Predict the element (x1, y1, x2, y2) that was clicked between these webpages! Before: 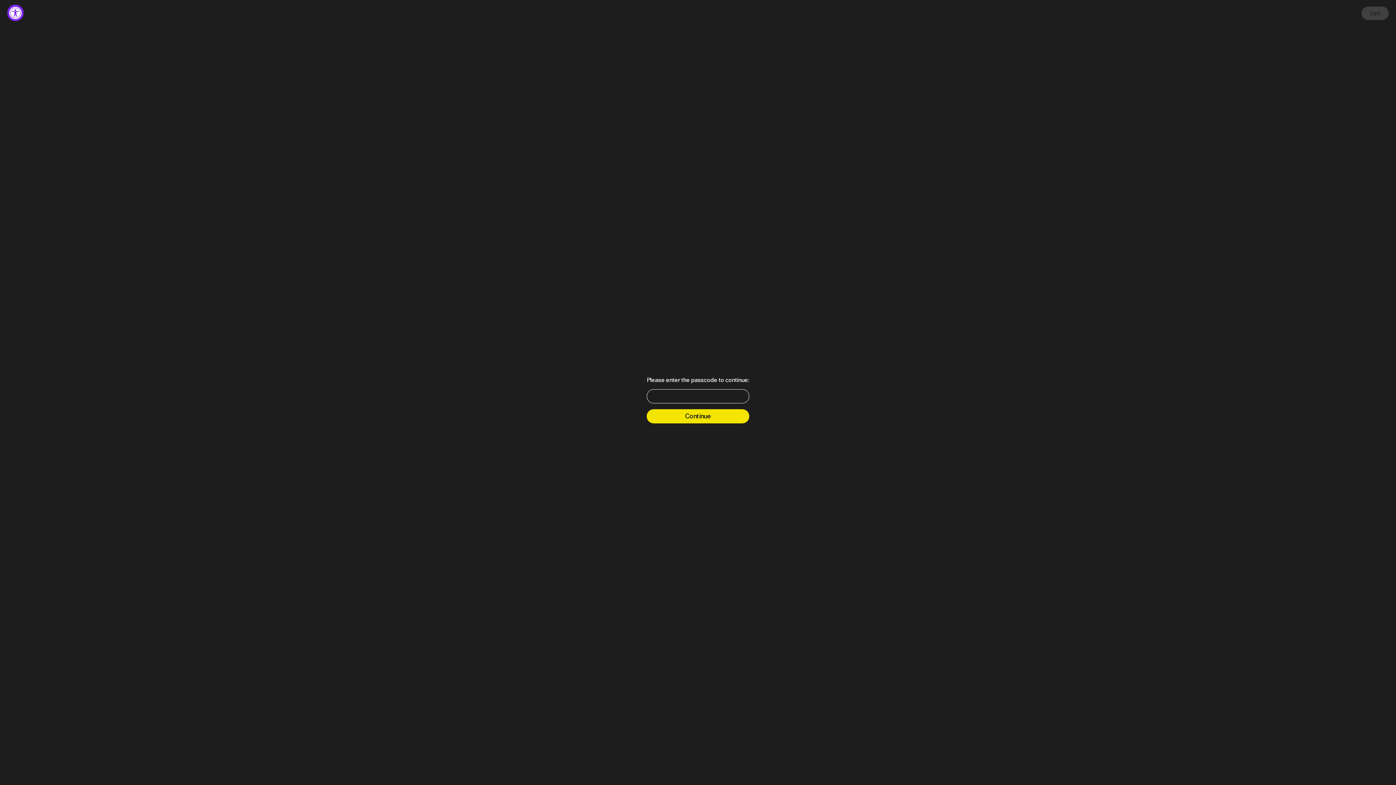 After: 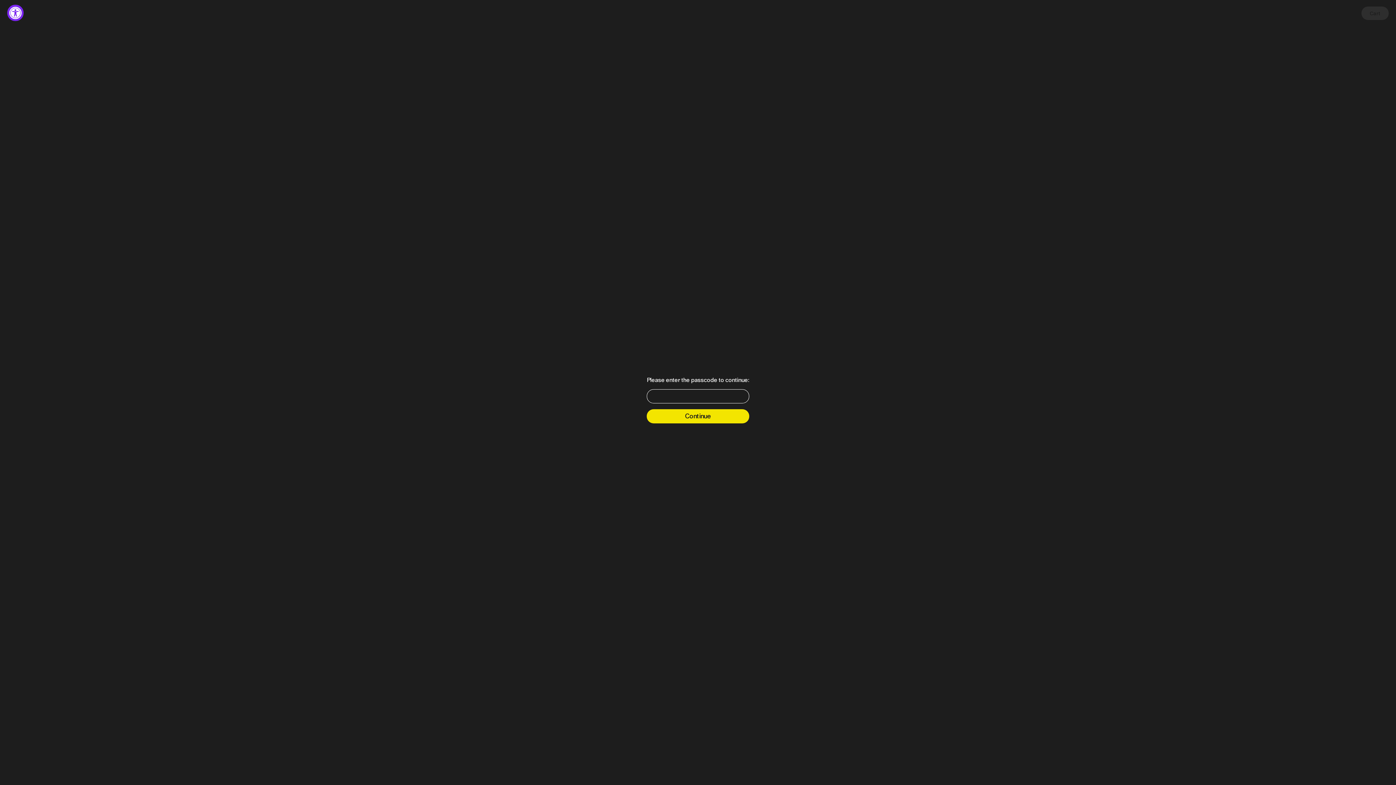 Action: label: Cart bbox: (1361, 6, 1389, 20)